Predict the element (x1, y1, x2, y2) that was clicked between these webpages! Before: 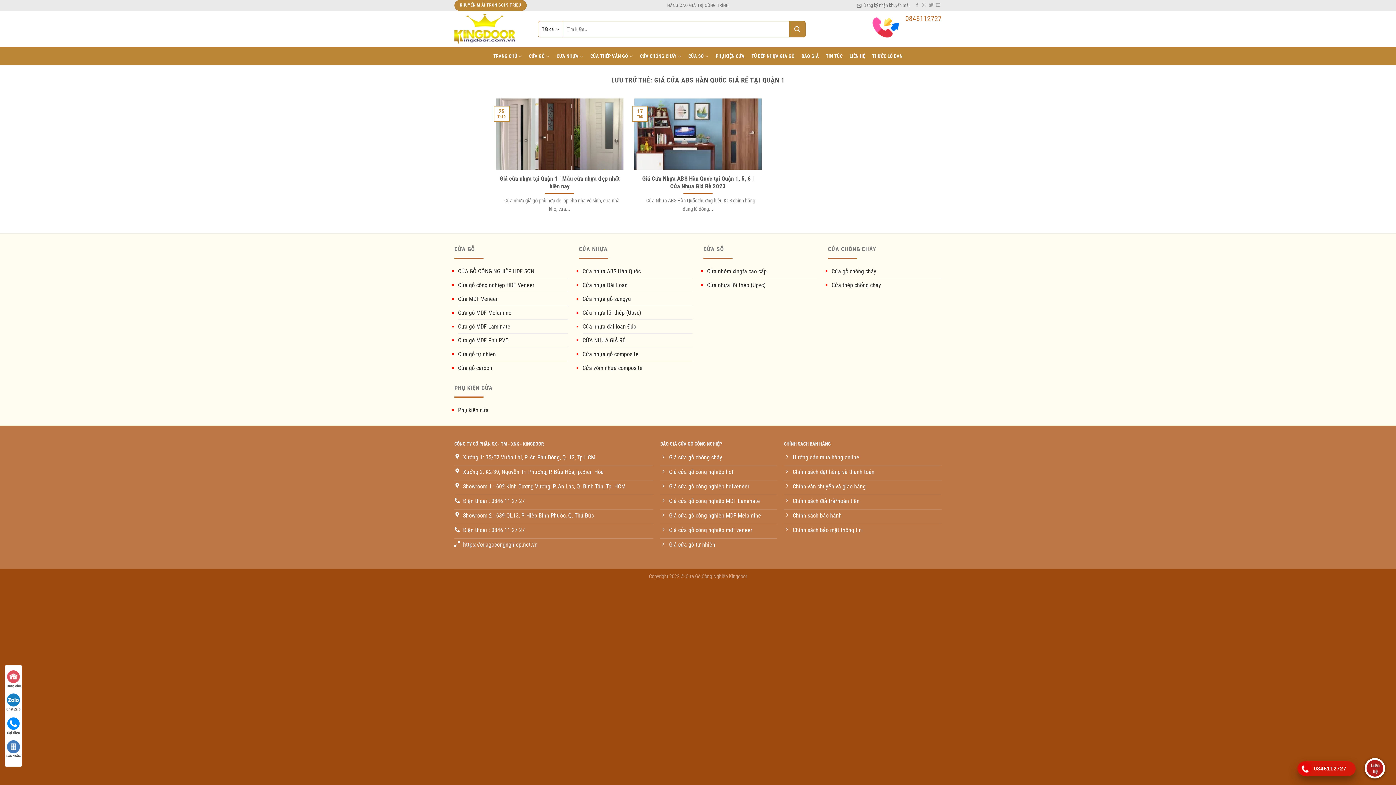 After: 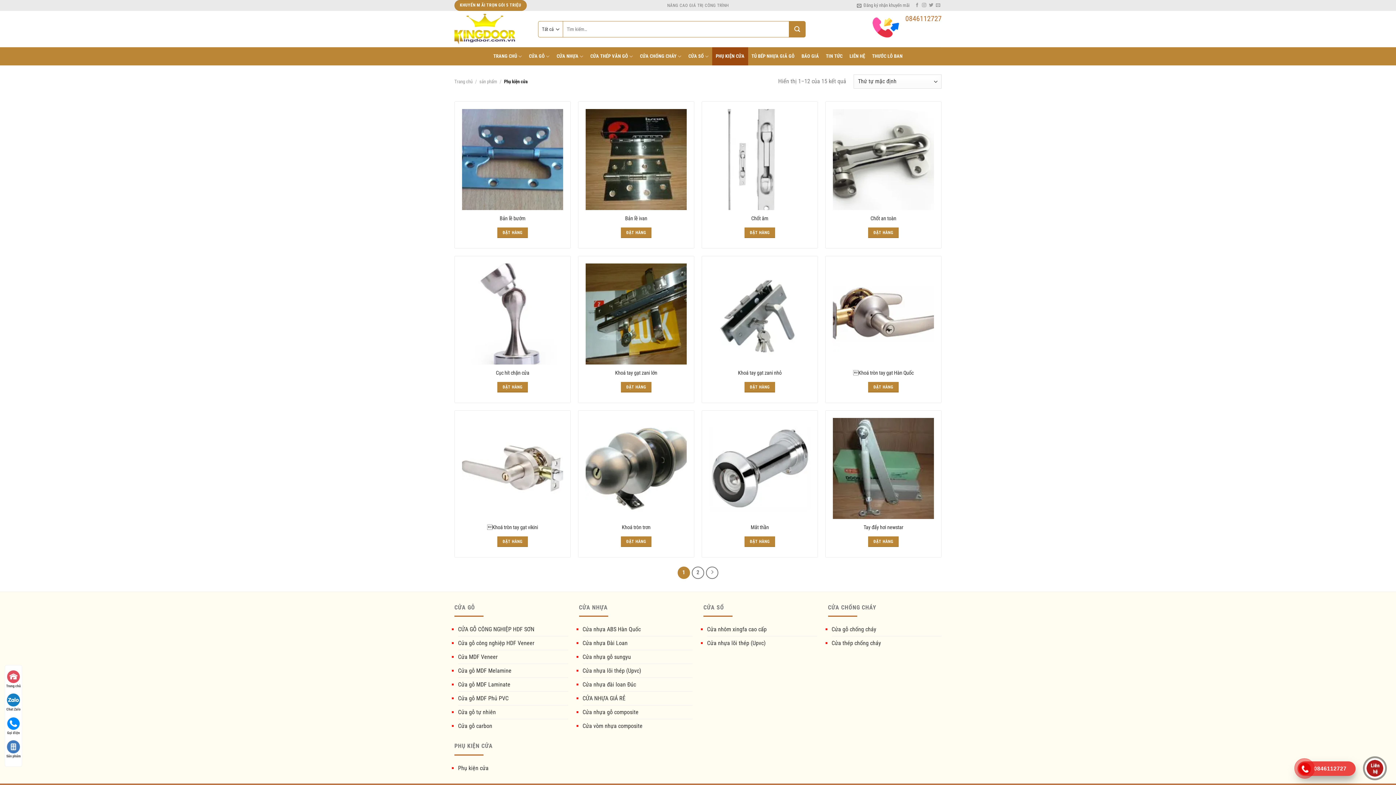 Action: bbox: (458, 403, 488, 416) label: Phụ kiện cửa